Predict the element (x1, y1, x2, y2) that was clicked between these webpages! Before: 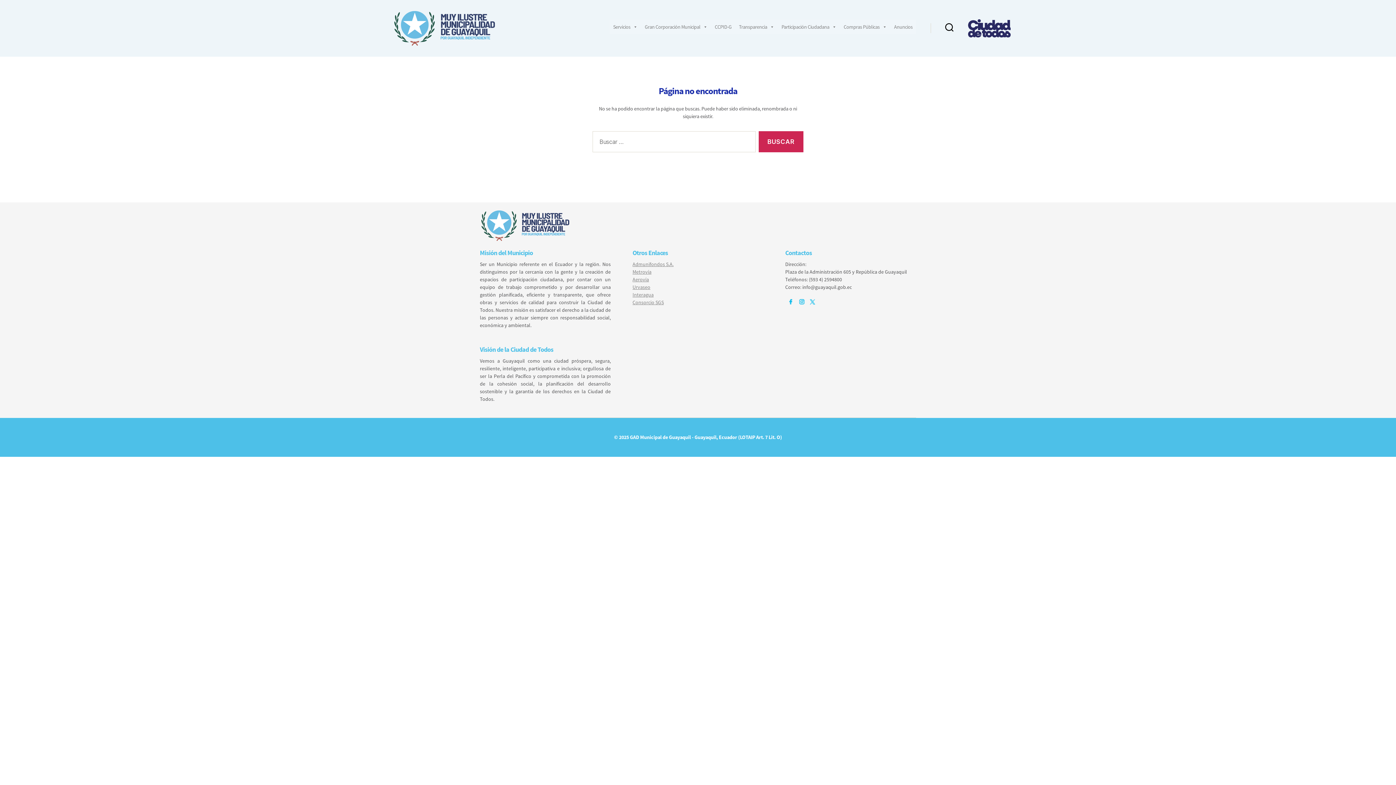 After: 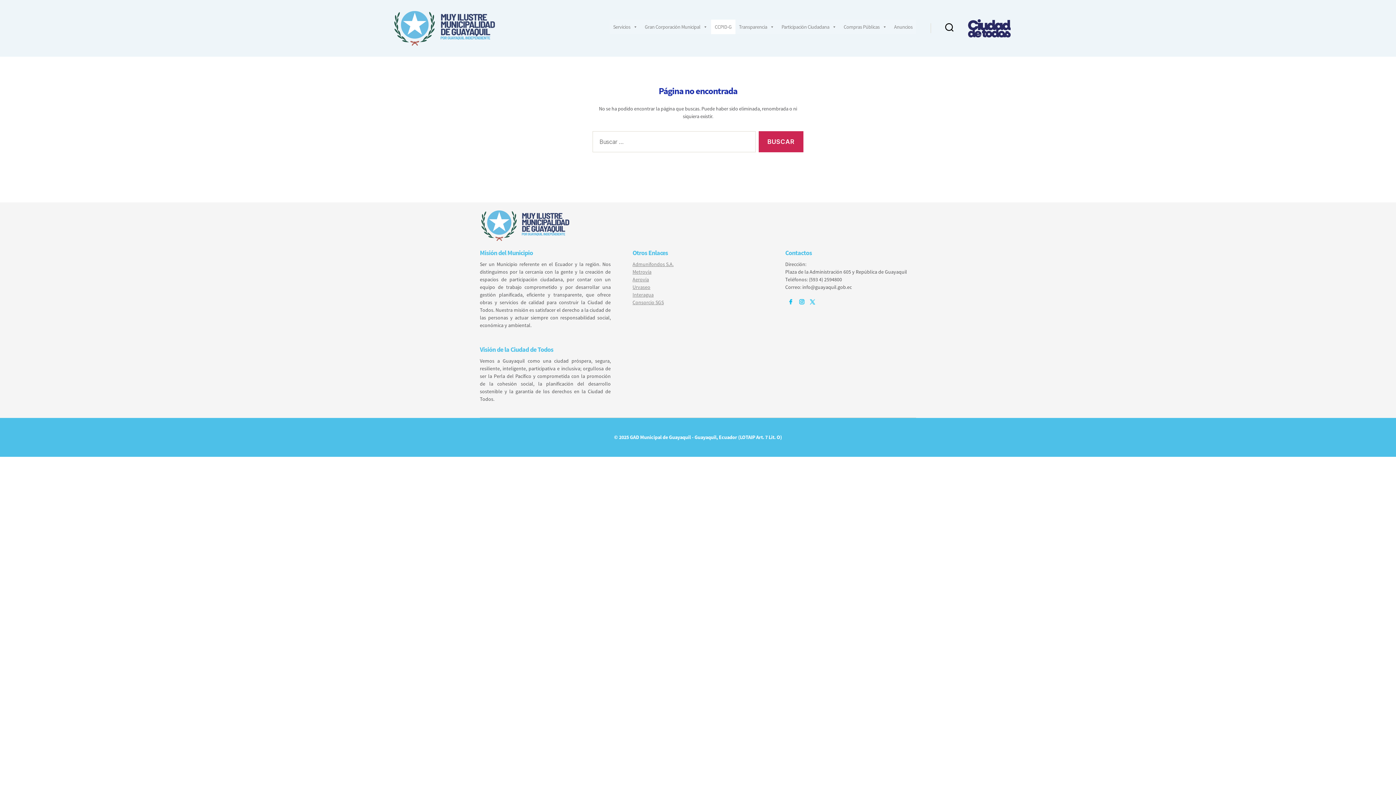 Action: bbox: (711, 19, 735, 34) label: CCPID-G